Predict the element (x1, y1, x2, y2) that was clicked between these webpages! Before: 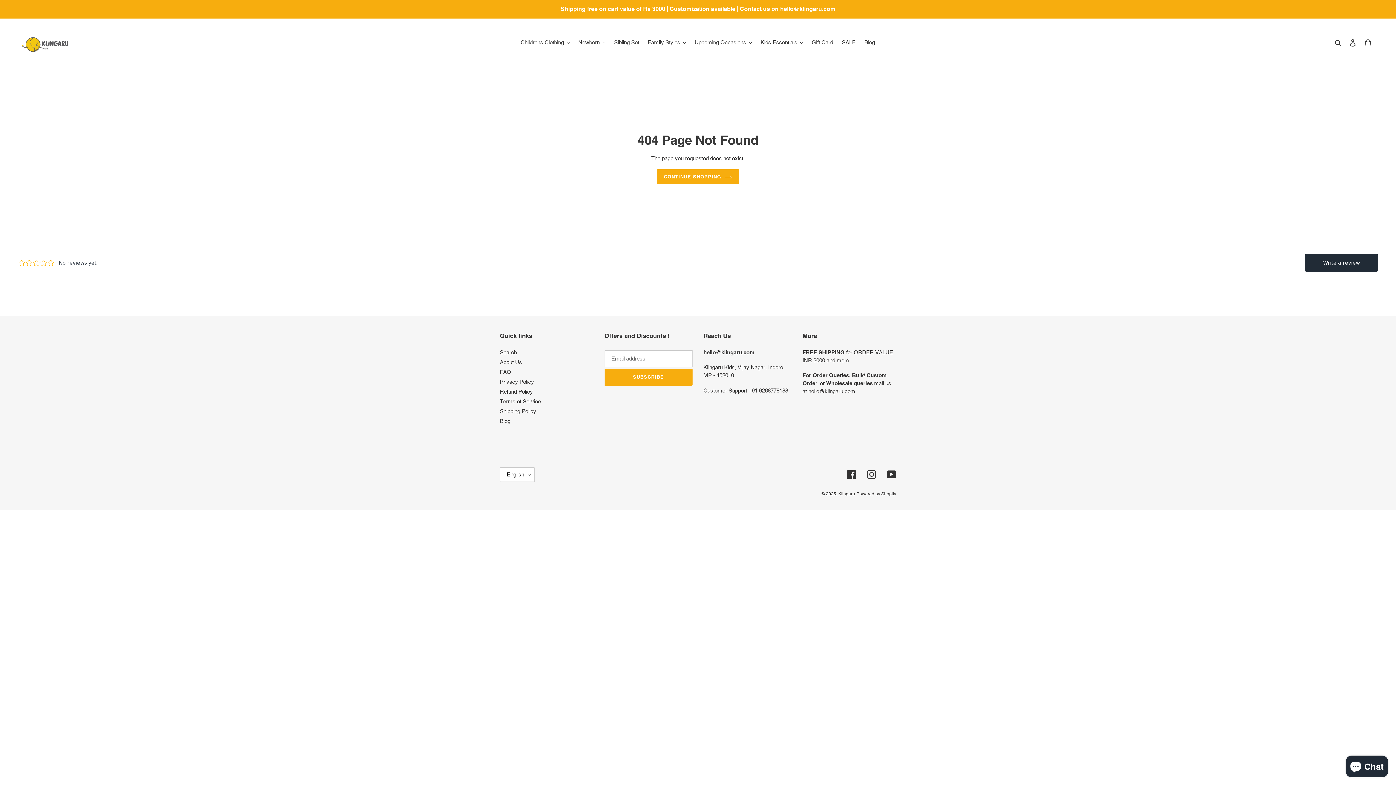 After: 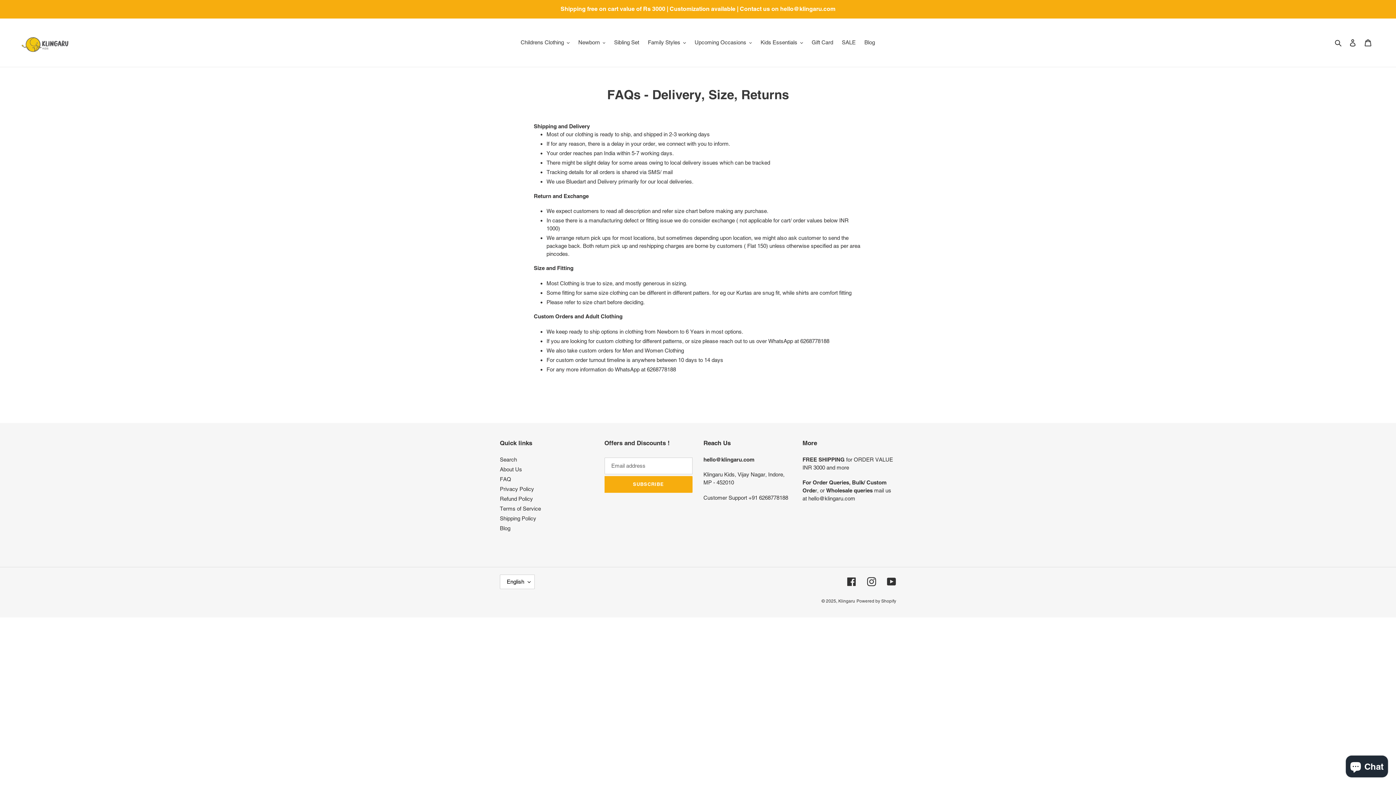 Action: label: FAQ bbox: (500, 302, 511, 309)